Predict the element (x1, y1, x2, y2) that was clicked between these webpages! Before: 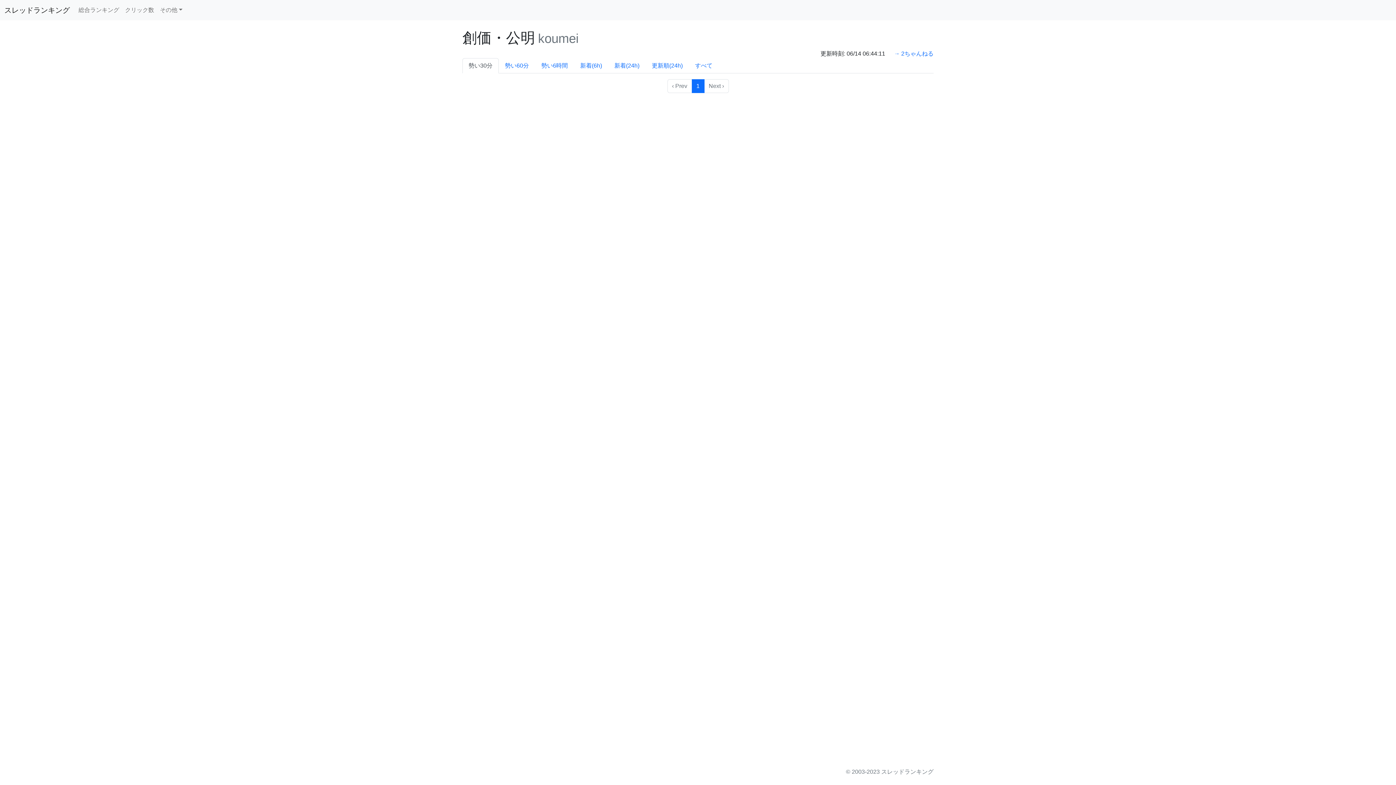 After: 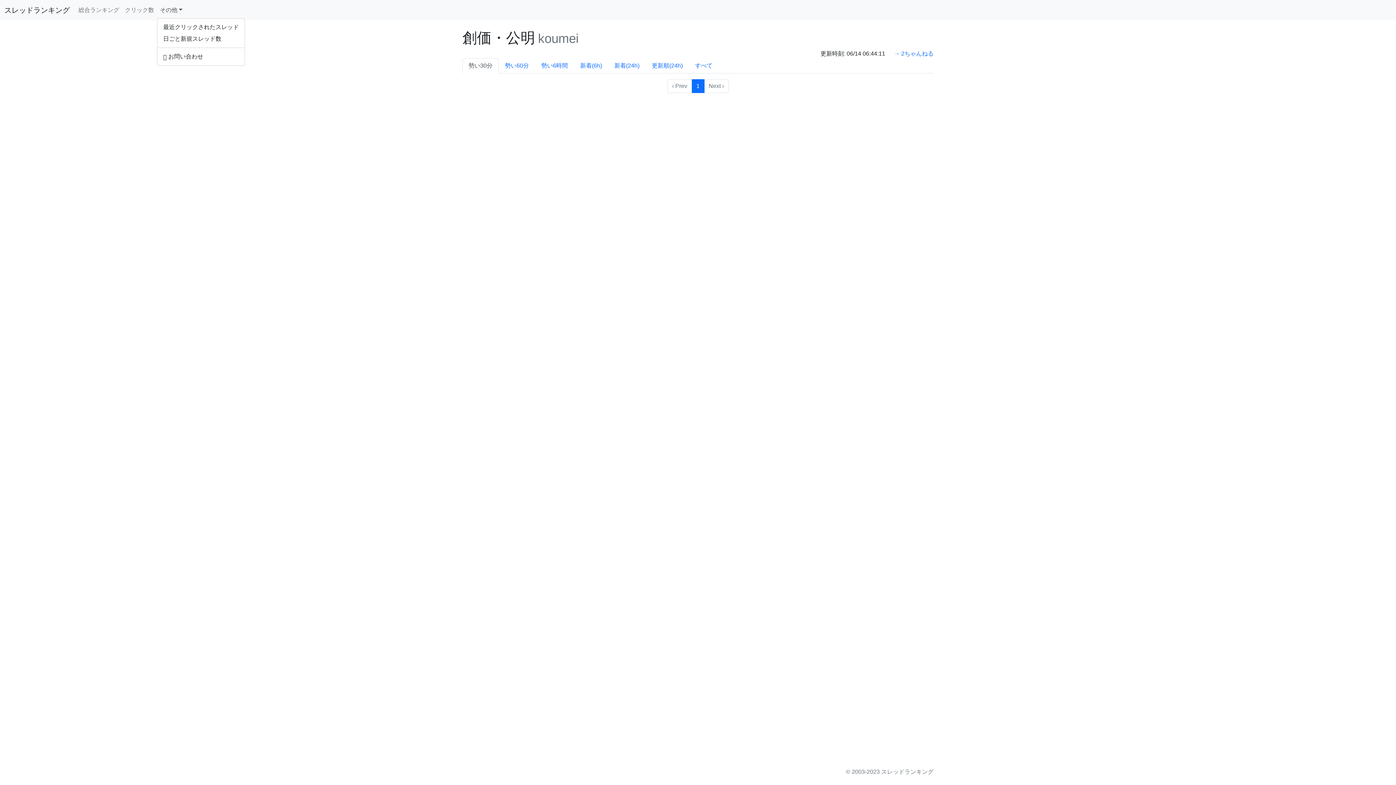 Action: bbox: (157, 2, 185, 17) label: その他